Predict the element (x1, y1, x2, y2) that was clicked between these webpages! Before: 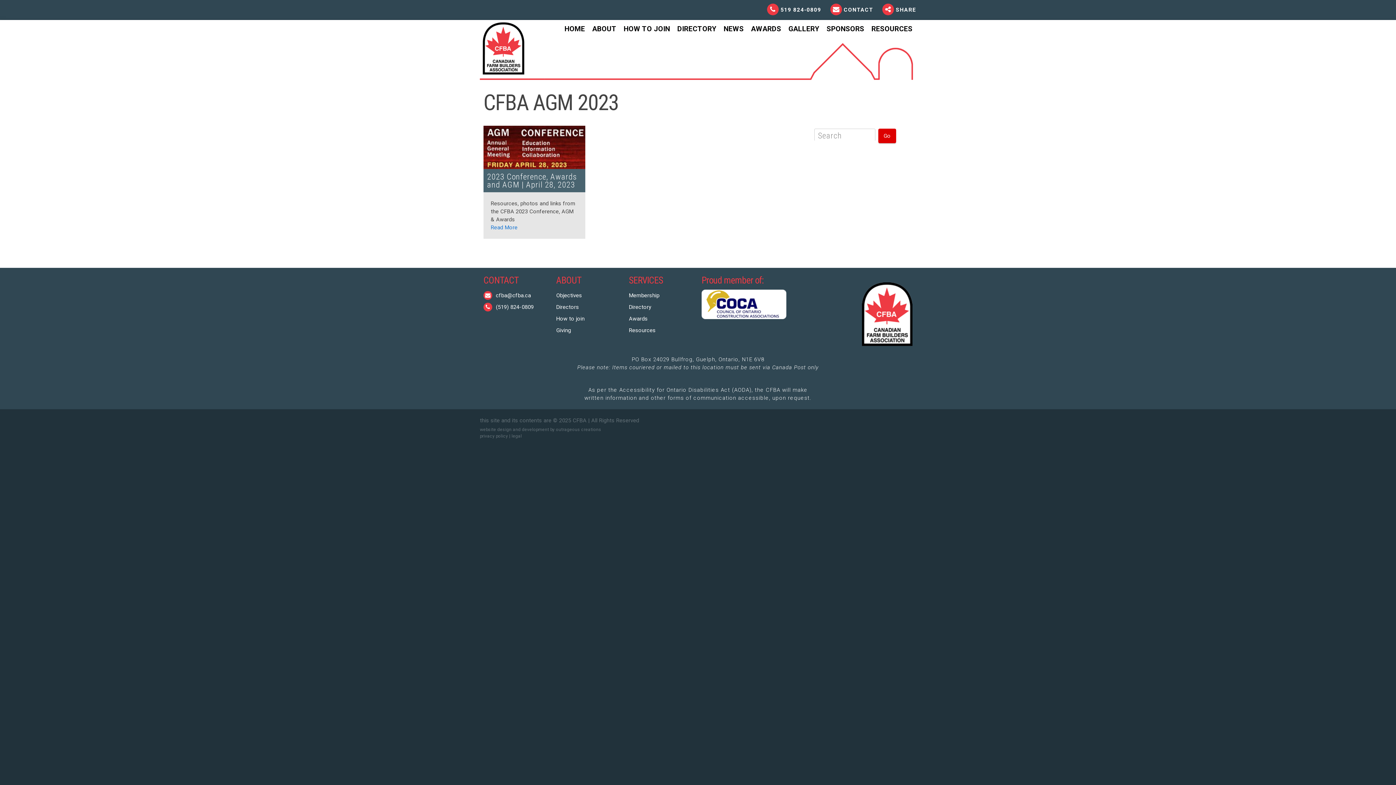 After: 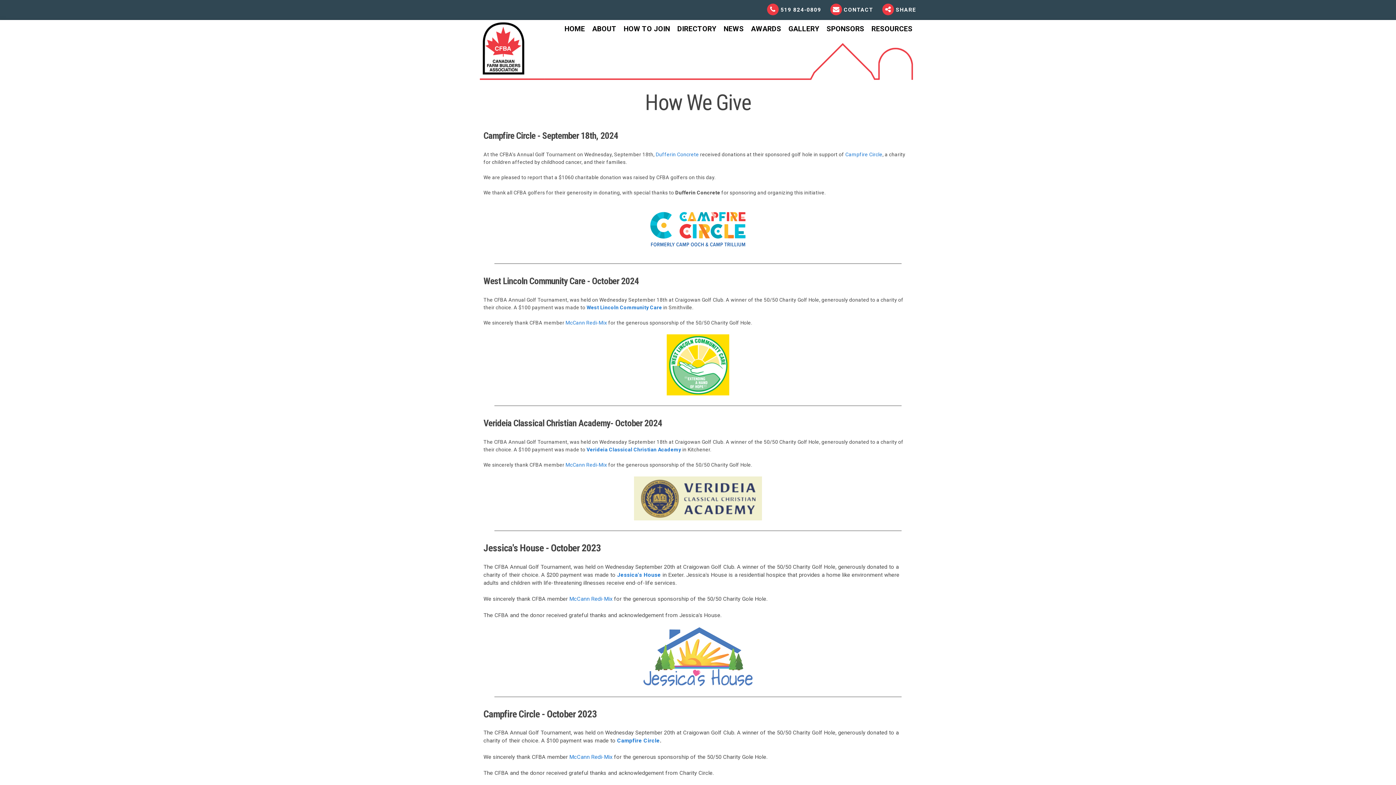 Action: label: Giving bbox: (556, 327, 571, 333)